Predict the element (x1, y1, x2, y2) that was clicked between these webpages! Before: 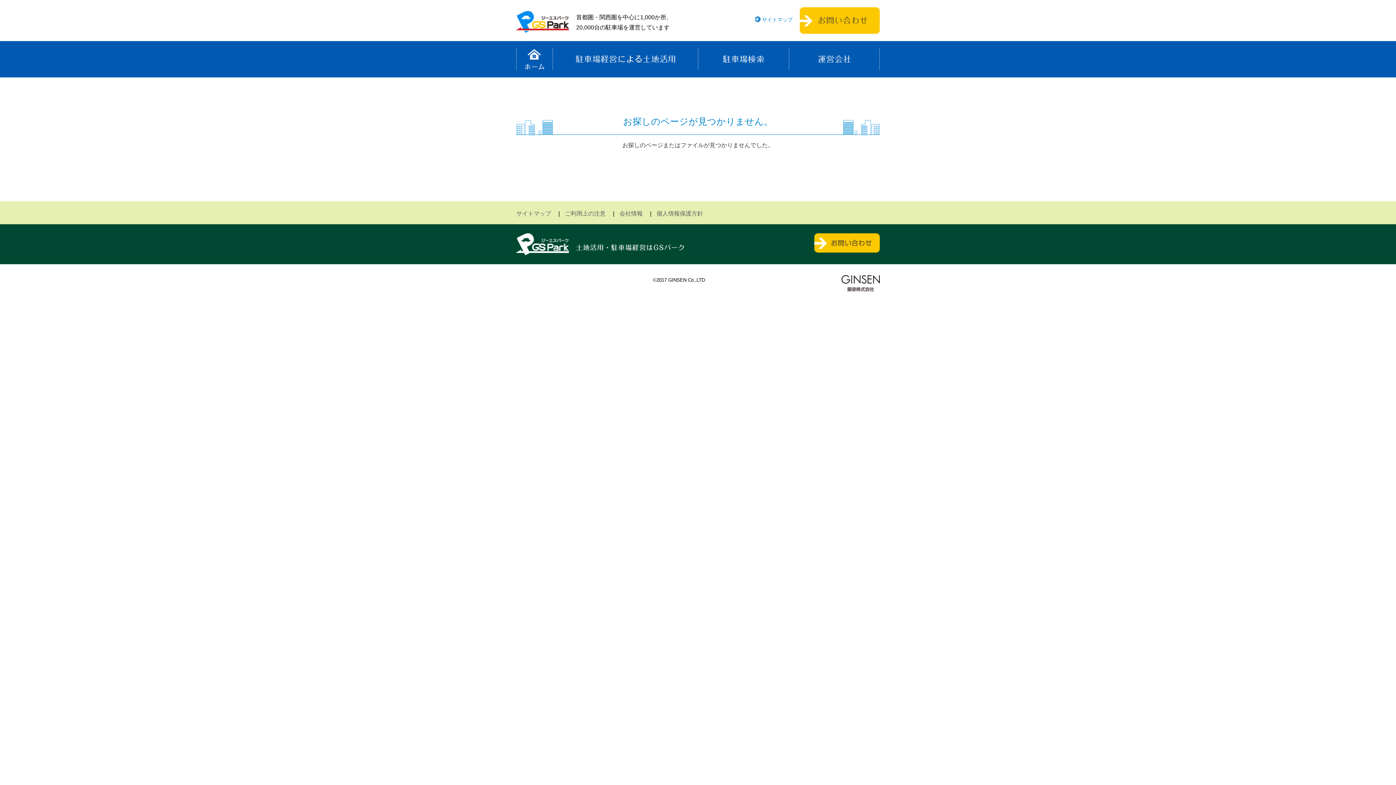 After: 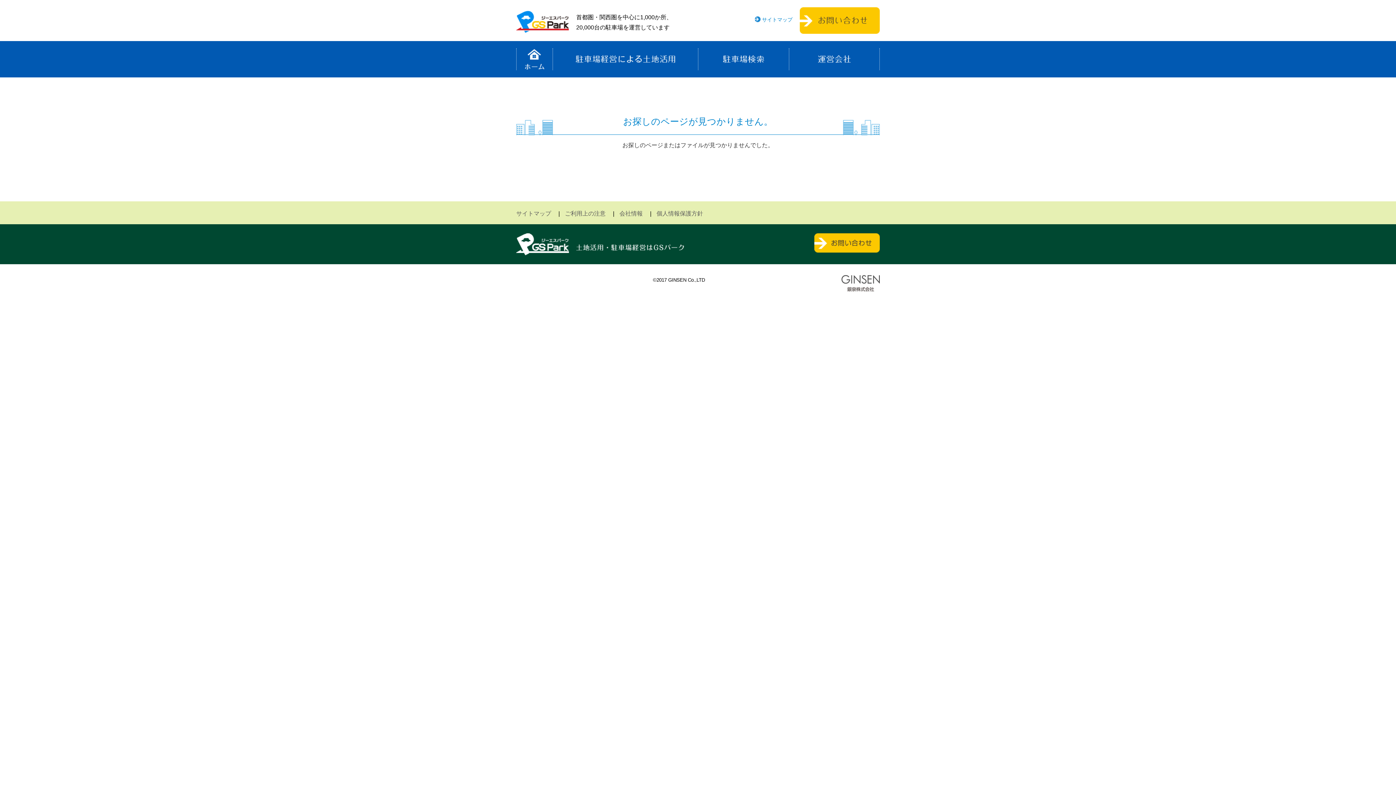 Action: bbox: (841, 275, 880, 291)